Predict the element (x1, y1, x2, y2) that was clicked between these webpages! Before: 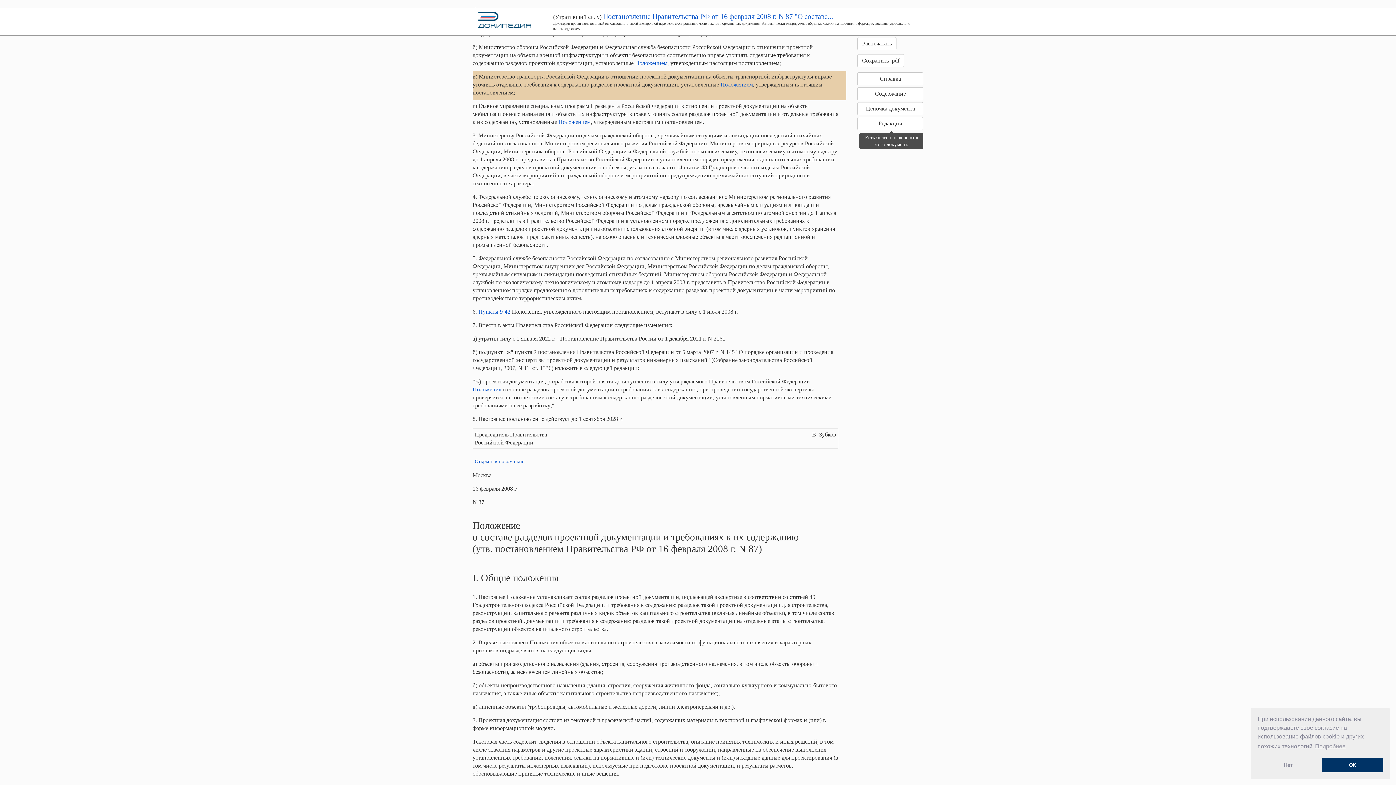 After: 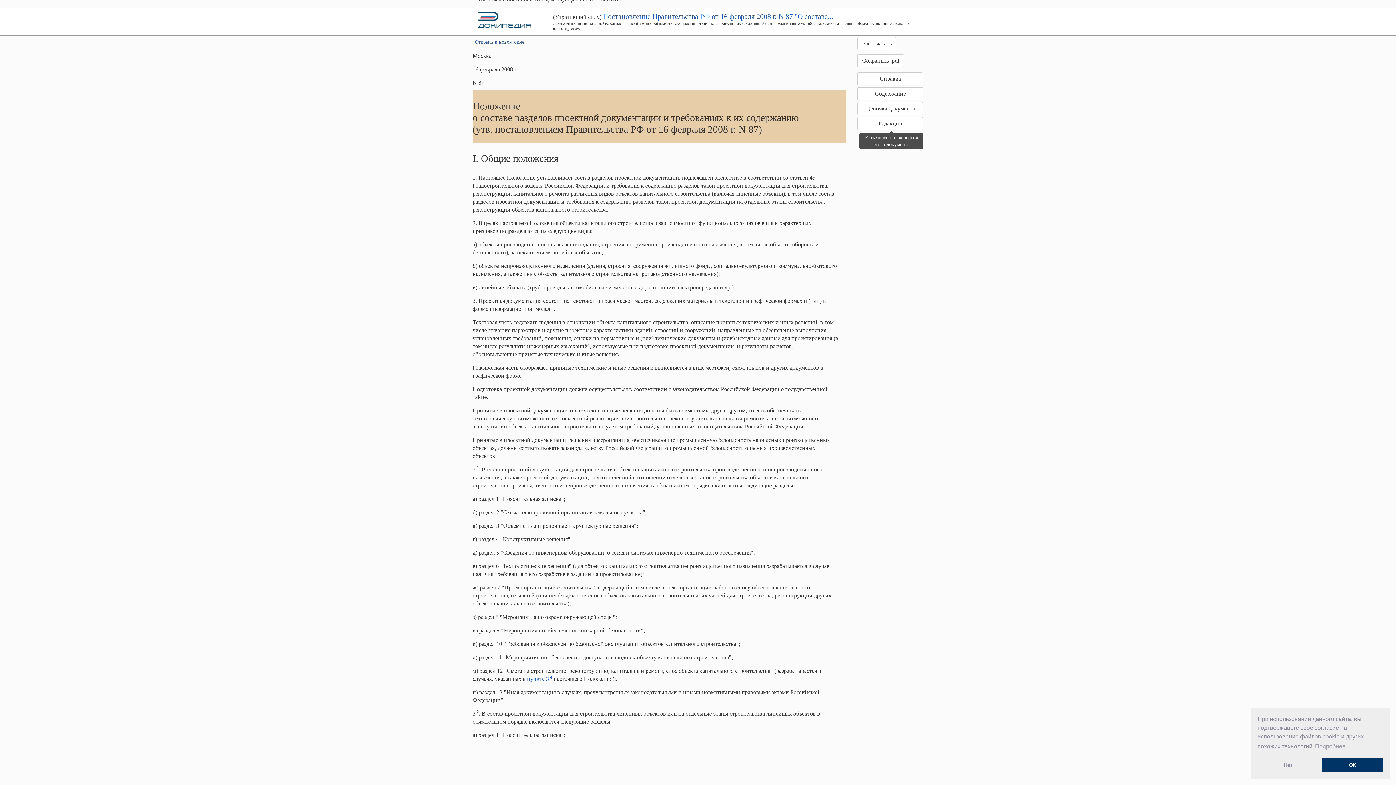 Action: label: Положением bbox: (635, 60, 667, 66)